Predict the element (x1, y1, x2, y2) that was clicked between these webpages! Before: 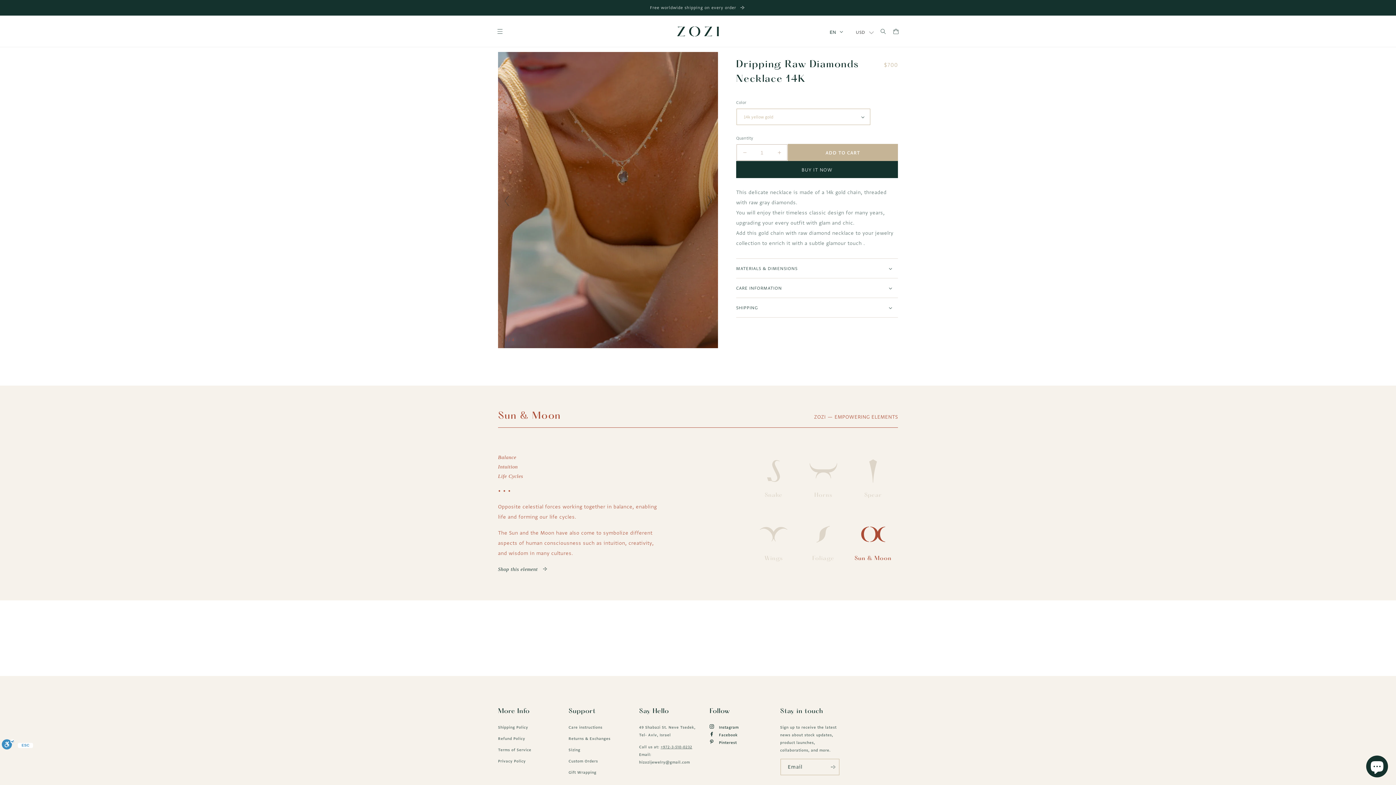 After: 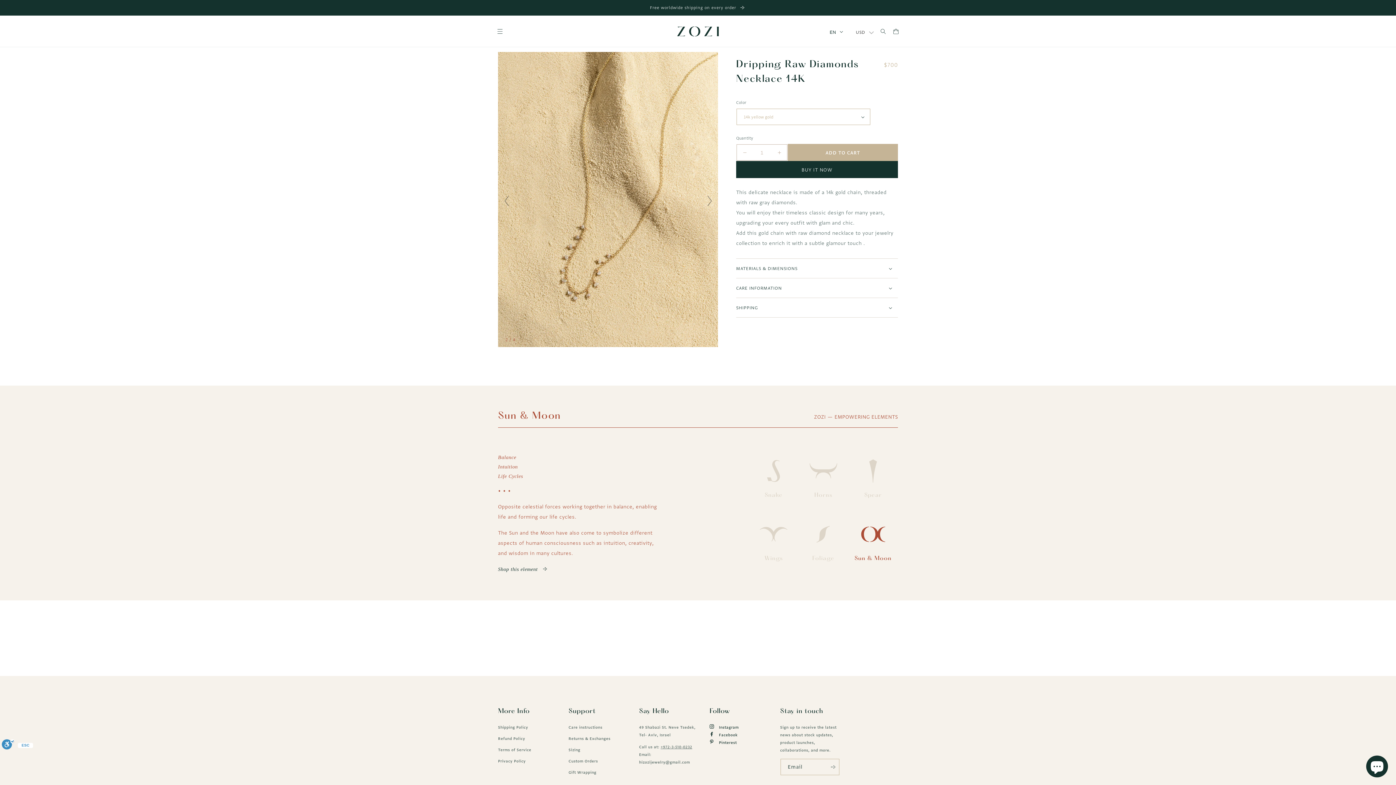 Action: bbox: (704, 192, 714, 208) label: Next slide